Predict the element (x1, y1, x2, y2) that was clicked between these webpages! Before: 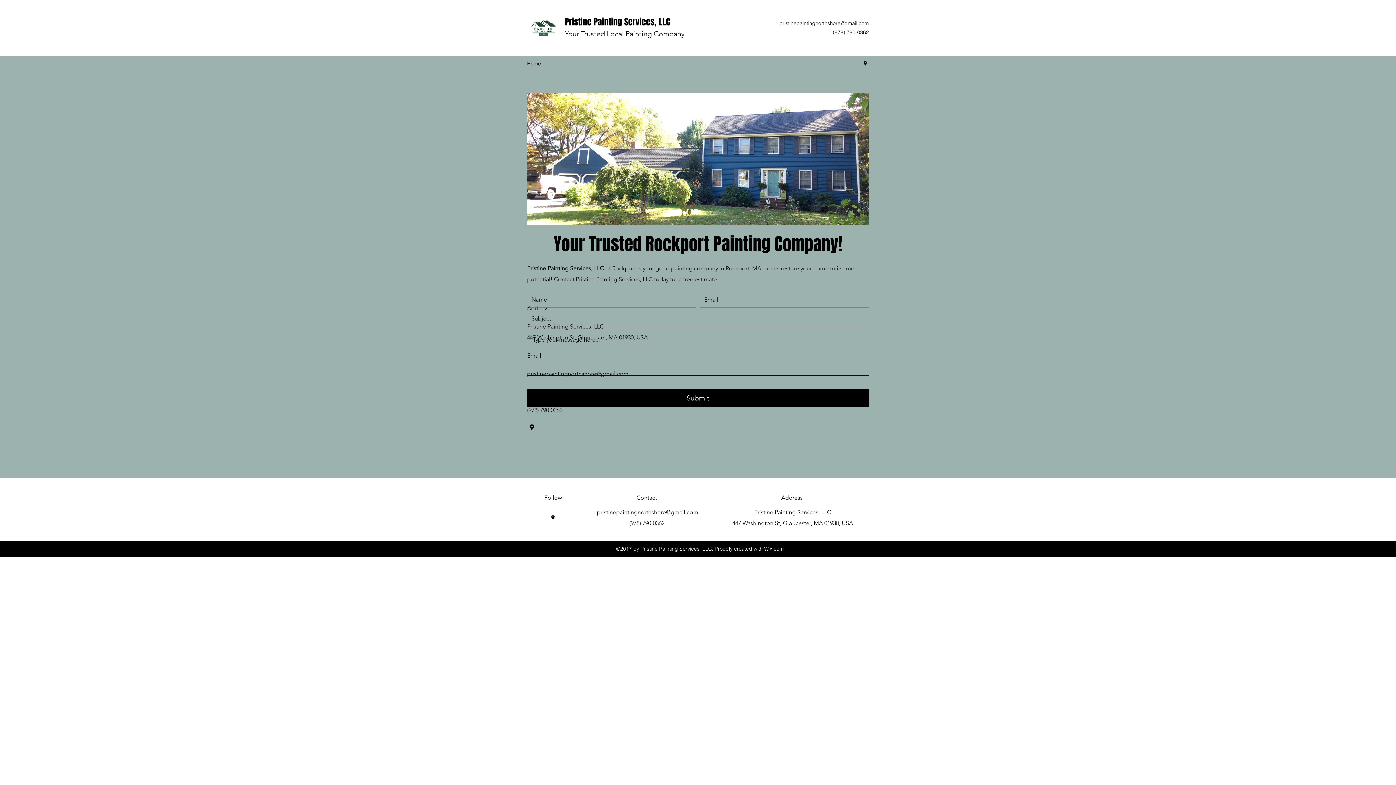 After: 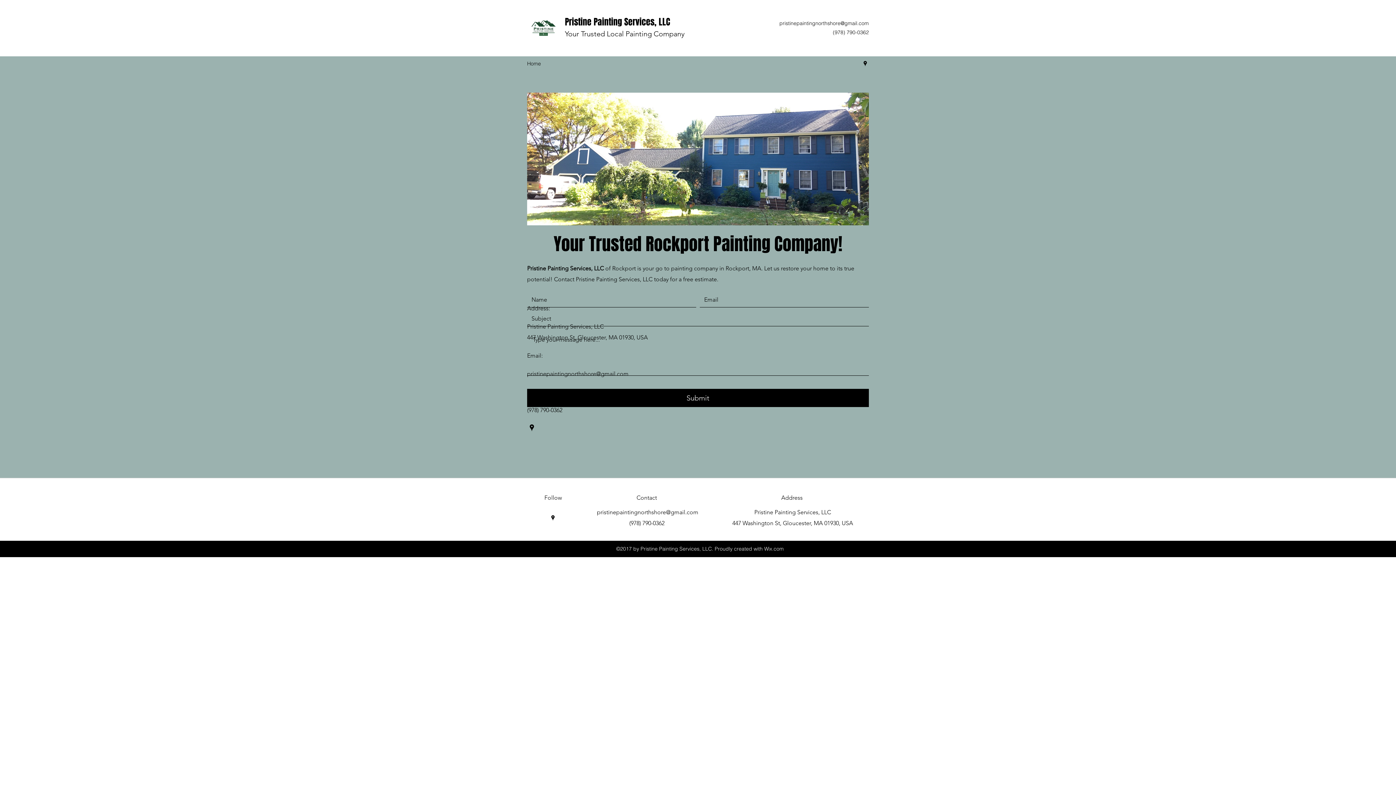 Action: bbox: (861, 60, 869, 67) label: Google Places